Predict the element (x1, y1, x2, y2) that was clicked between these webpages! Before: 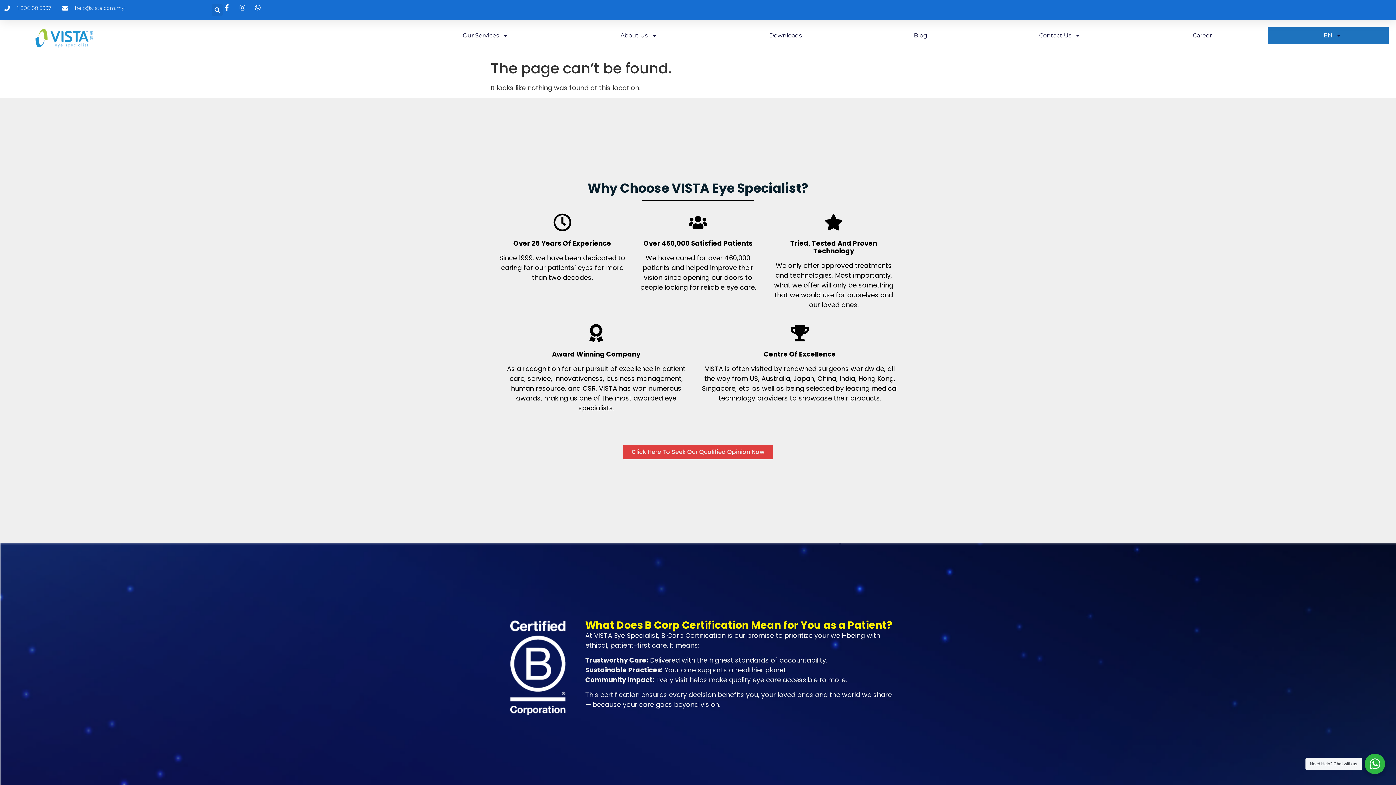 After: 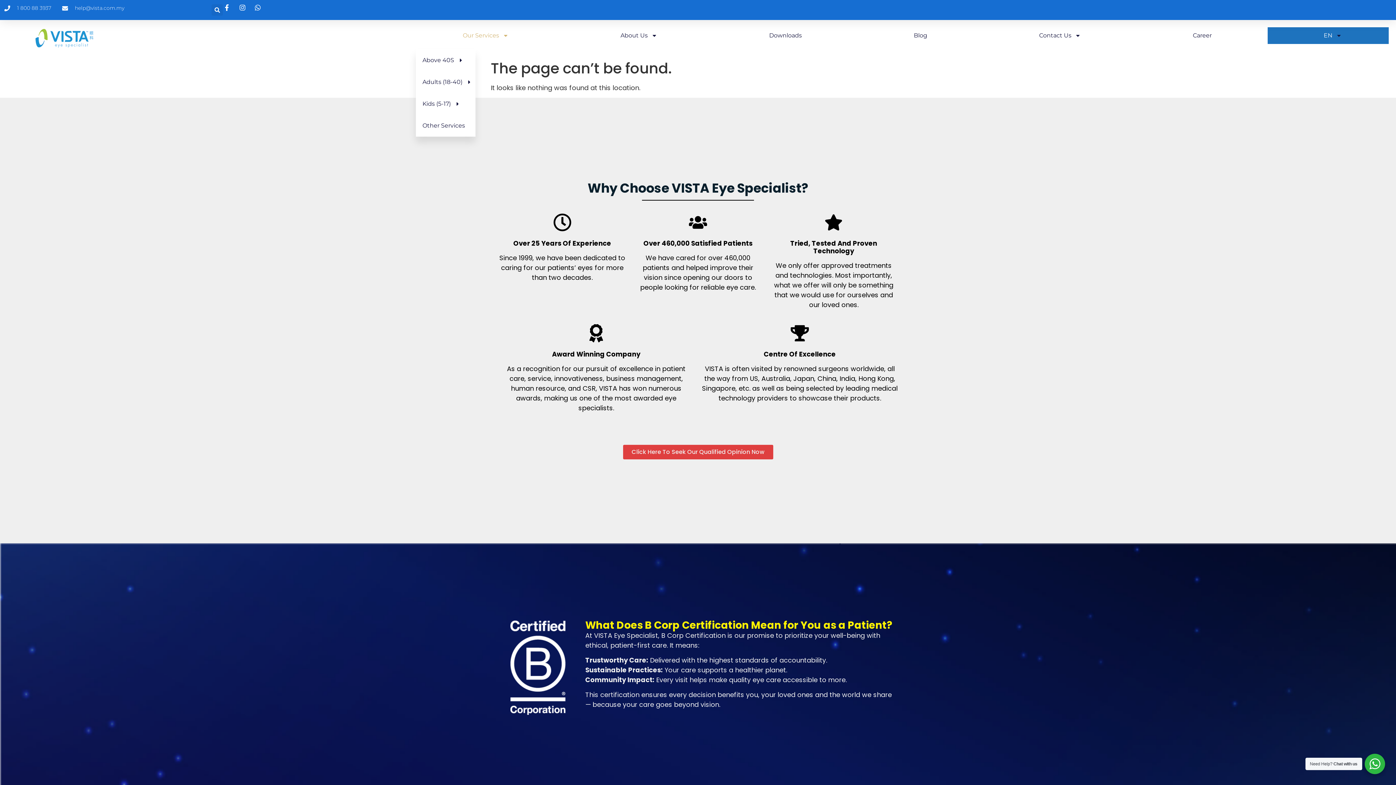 Action: label: Our Services bbox: (416, 27, 555, 44)